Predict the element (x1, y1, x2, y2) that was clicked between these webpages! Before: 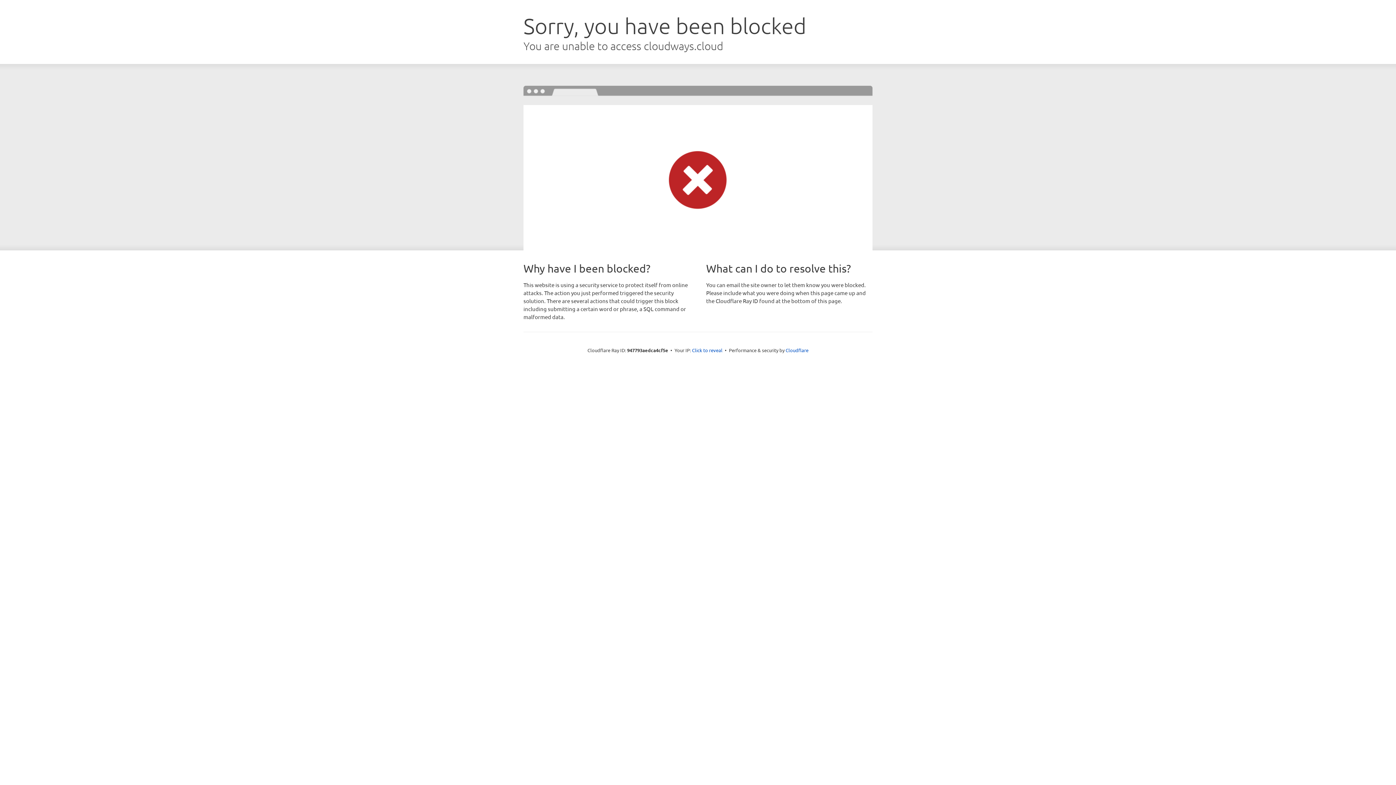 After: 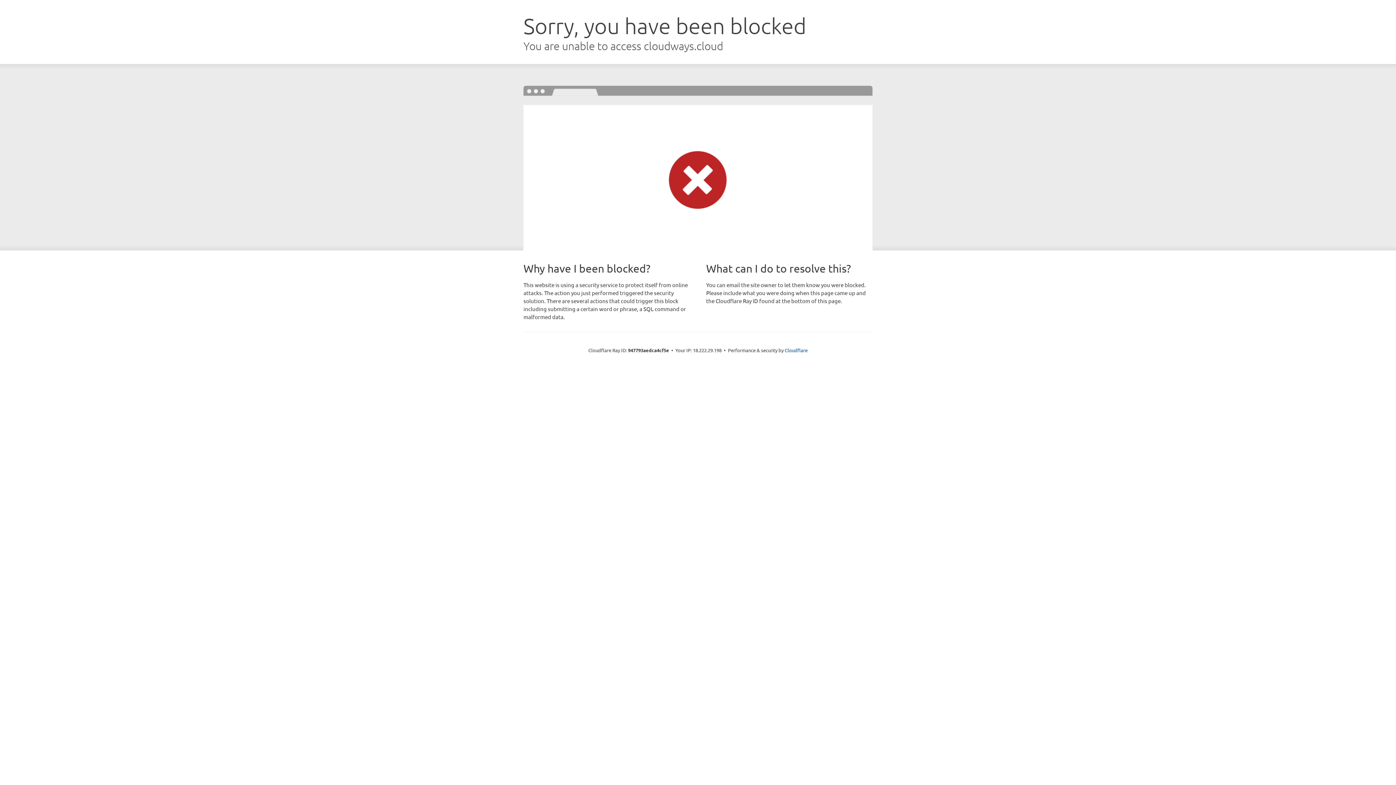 Action: bbox: (692, 346, 722, 353) label: Click to reveal